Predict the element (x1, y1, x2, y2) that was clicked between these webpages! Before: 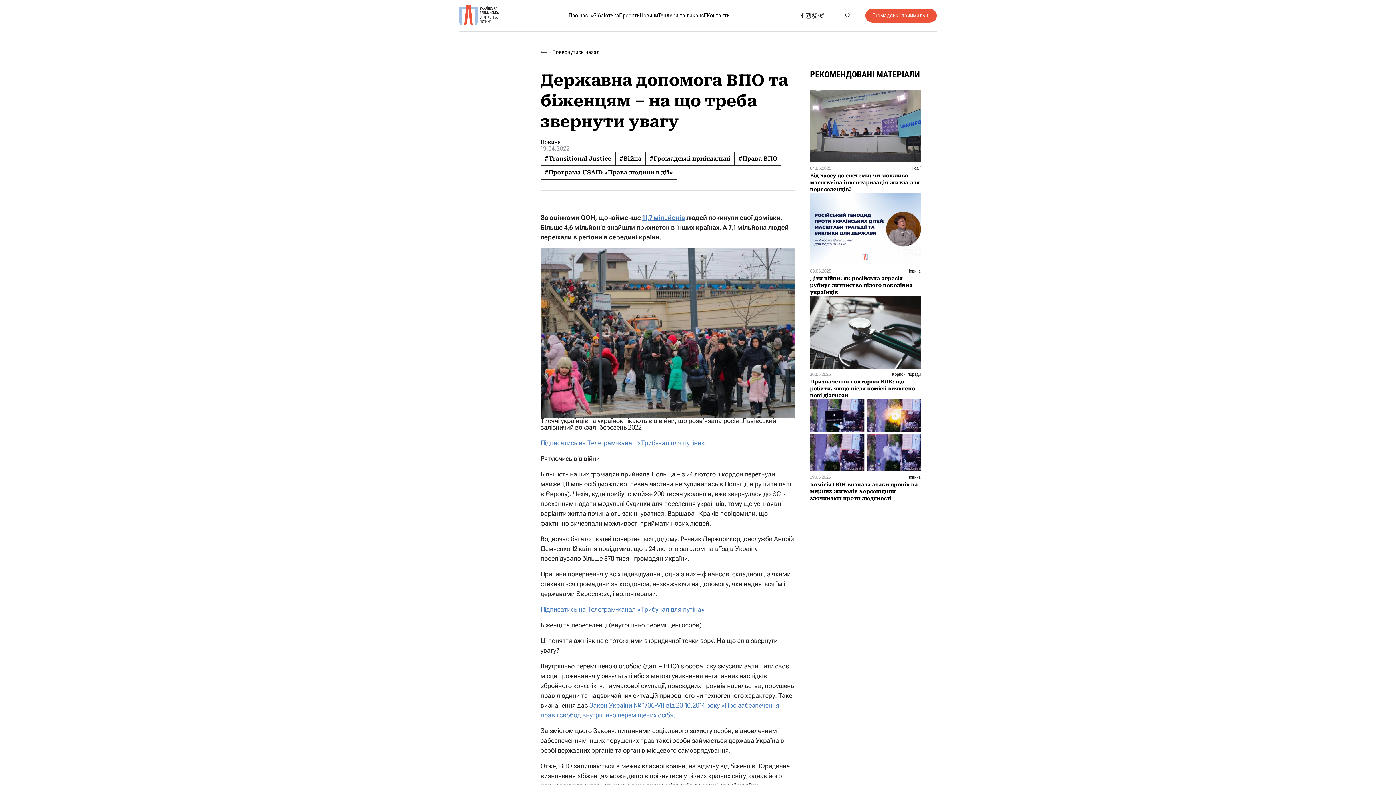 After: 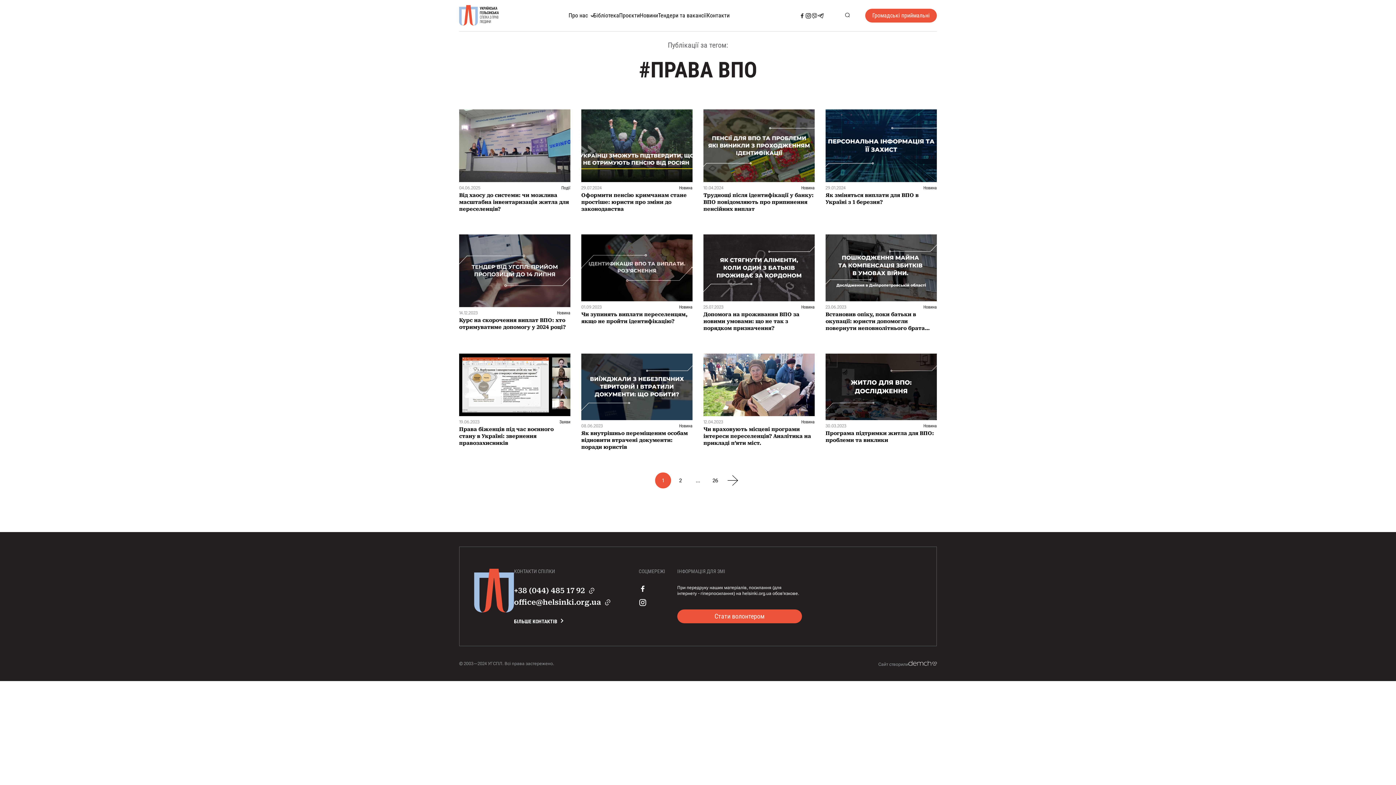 Action: bbox: (734, 152, 781, 165) label: #Права ВПО